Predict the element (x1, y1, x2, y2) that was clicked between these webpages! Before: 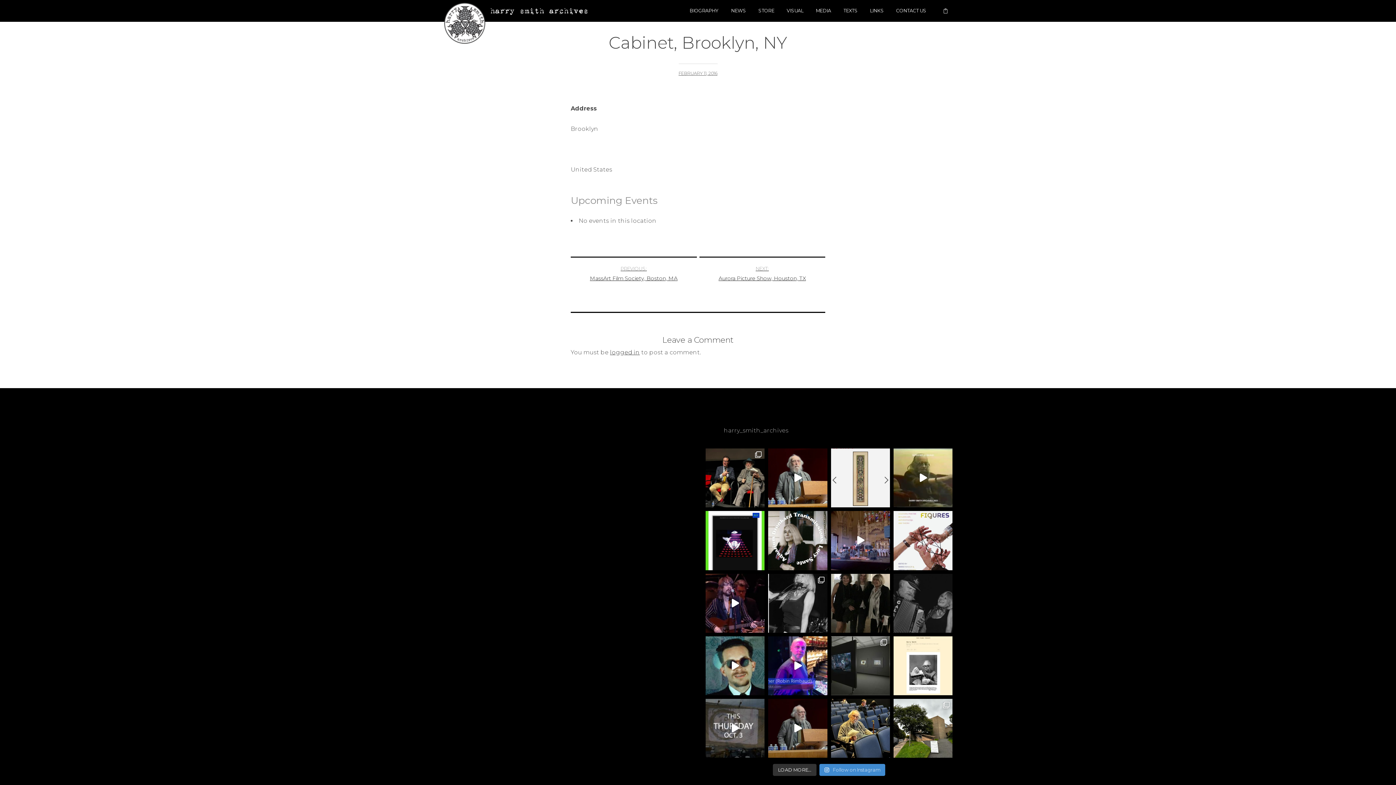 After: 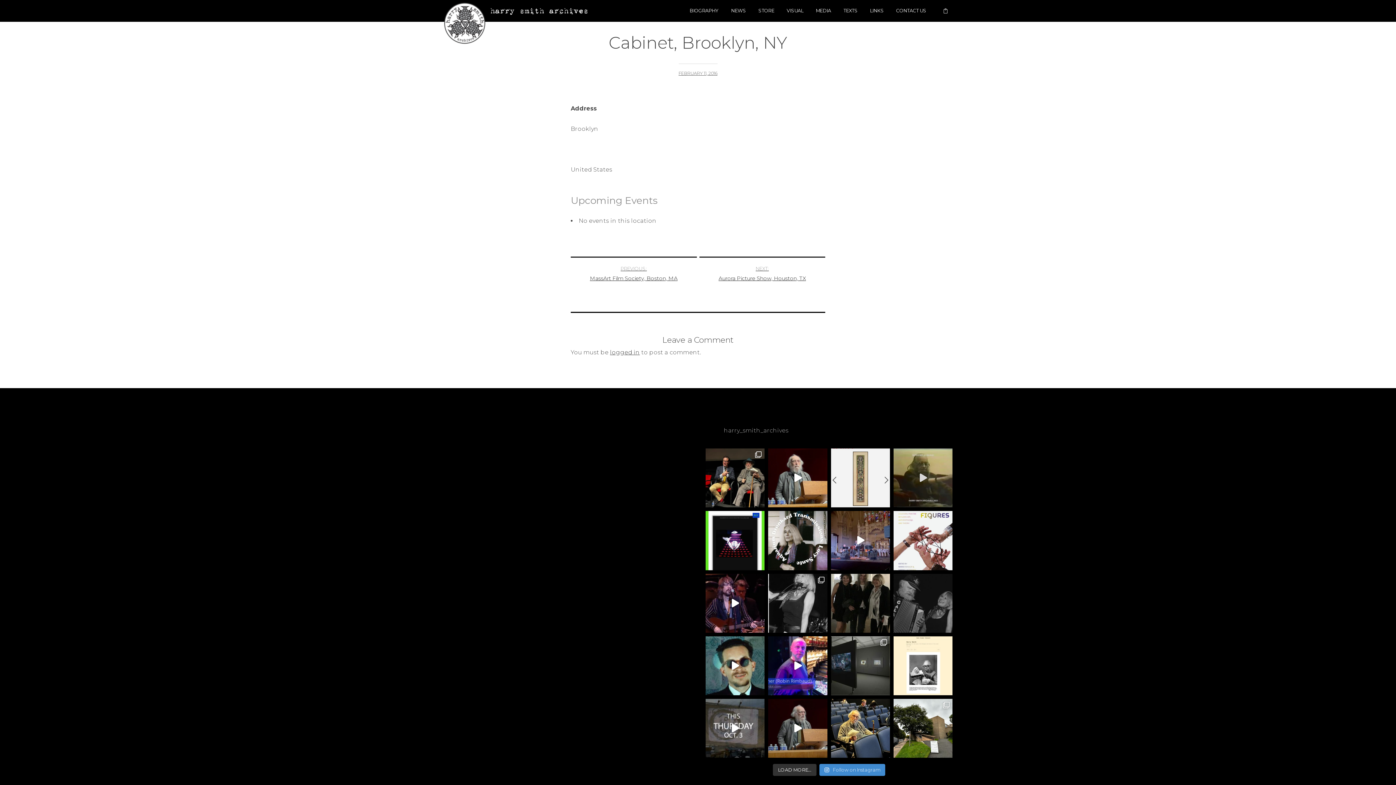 Action: bbox: (893, 448, 952, 507) label: 102 years ago today Harry Everett Smith was born i